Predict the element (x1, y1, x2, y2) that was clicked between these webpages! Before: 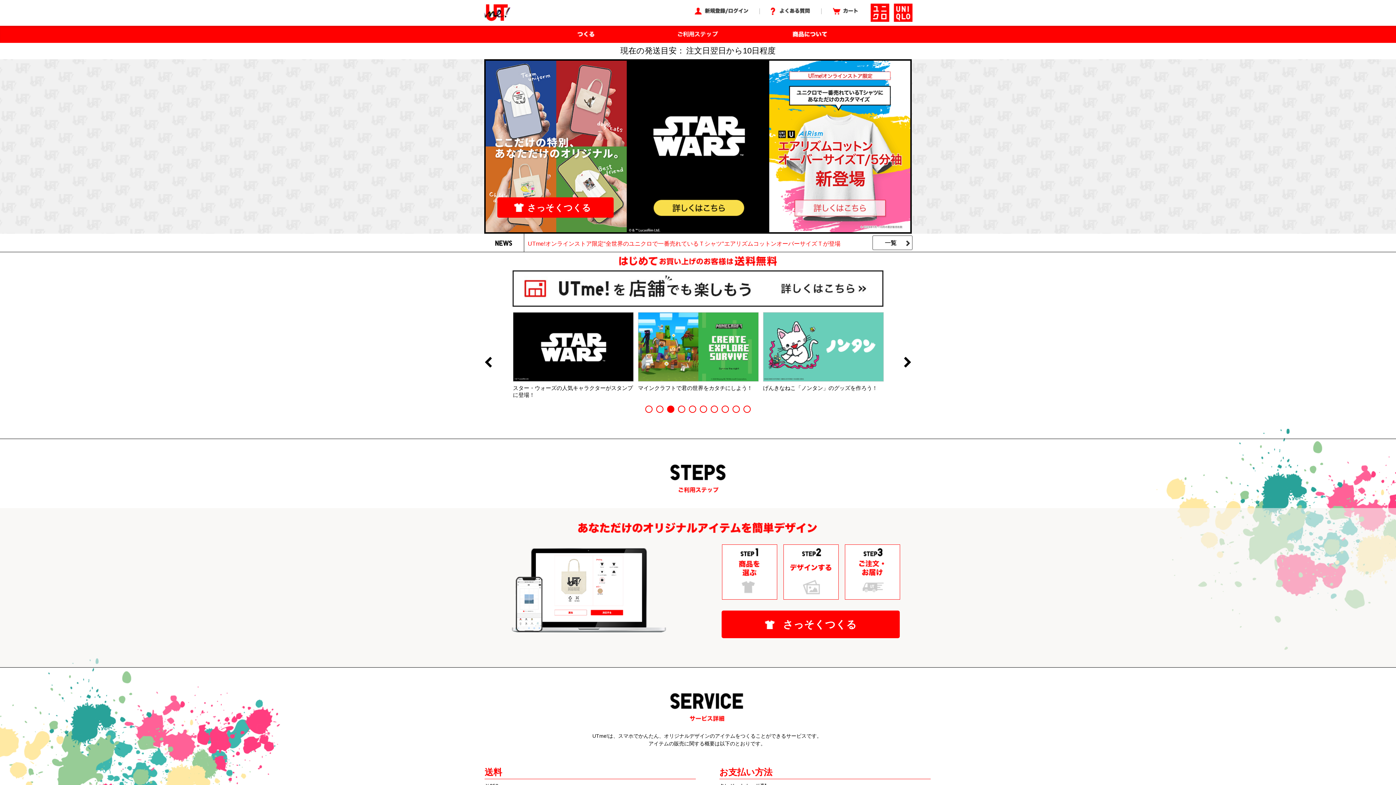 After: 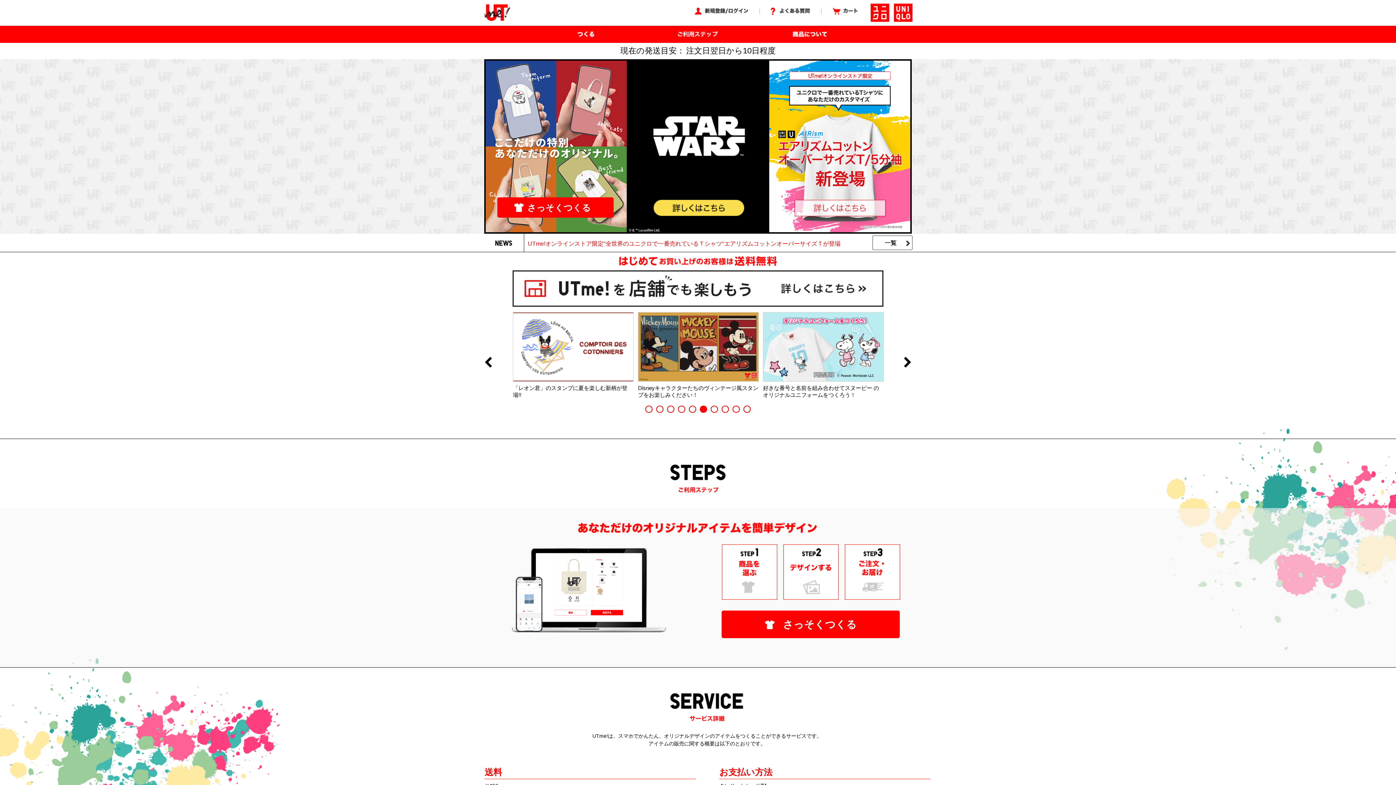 Action: bbox: (483, 354, 493, 370) label: Previous